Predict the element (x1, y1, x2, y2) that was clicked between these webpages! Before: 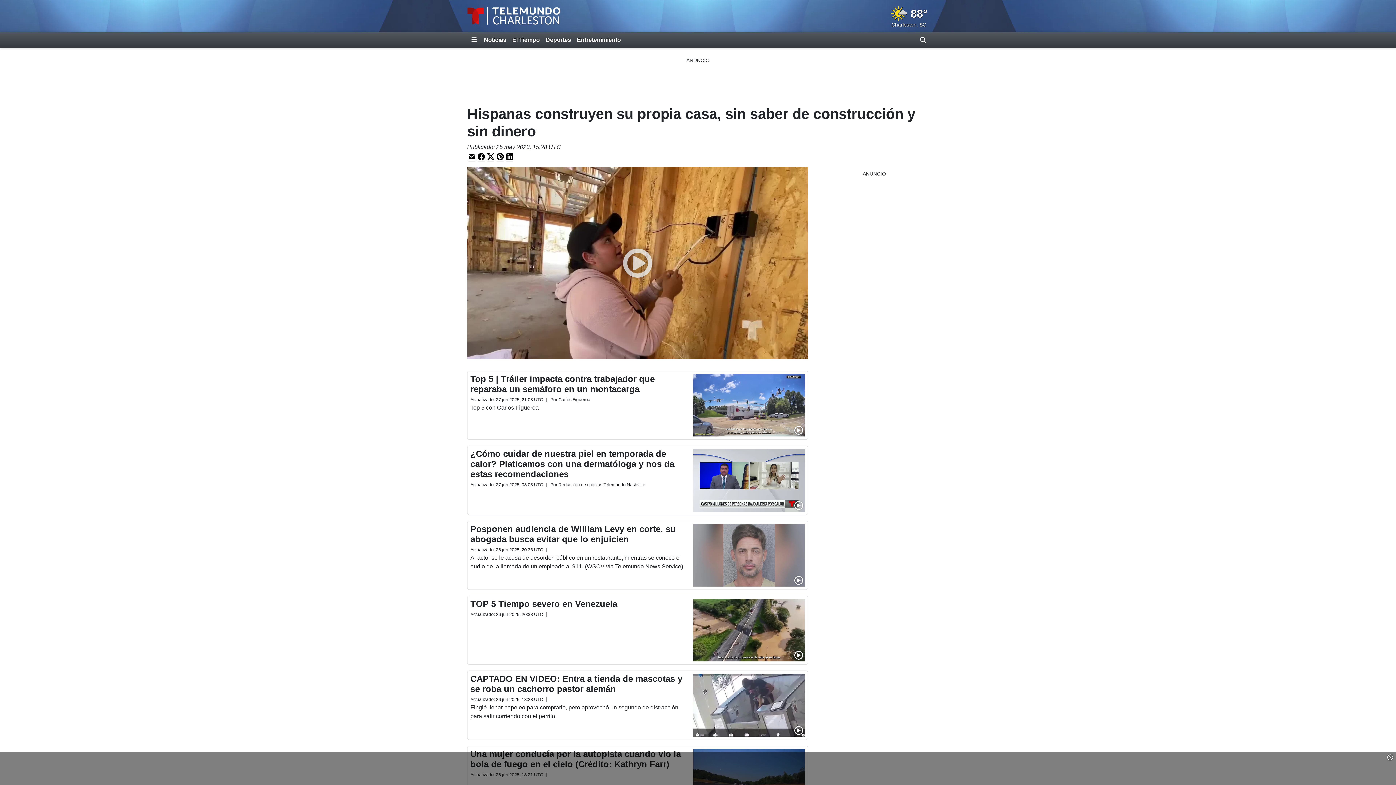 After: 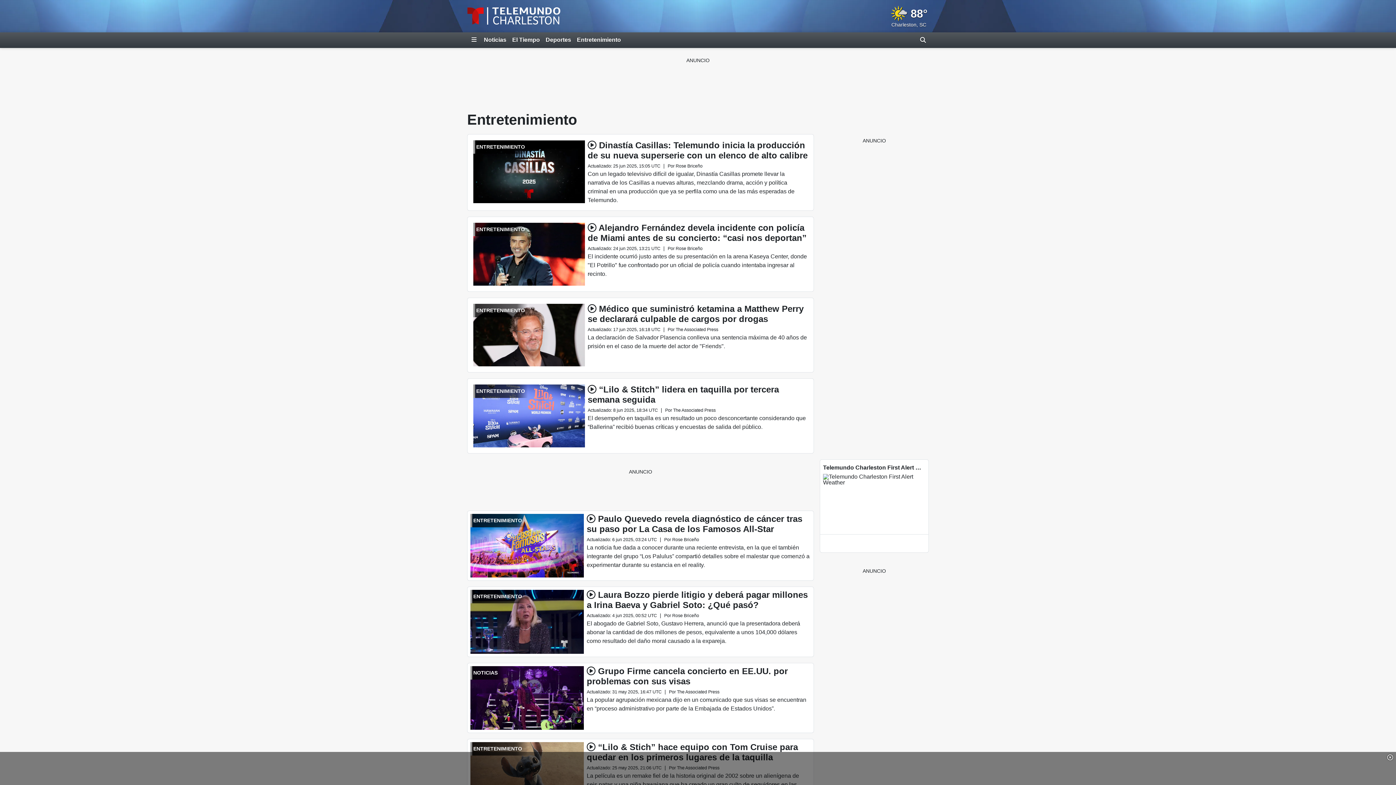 Action: bbox: (574, 32, 624, 47) label: Entretenimiento